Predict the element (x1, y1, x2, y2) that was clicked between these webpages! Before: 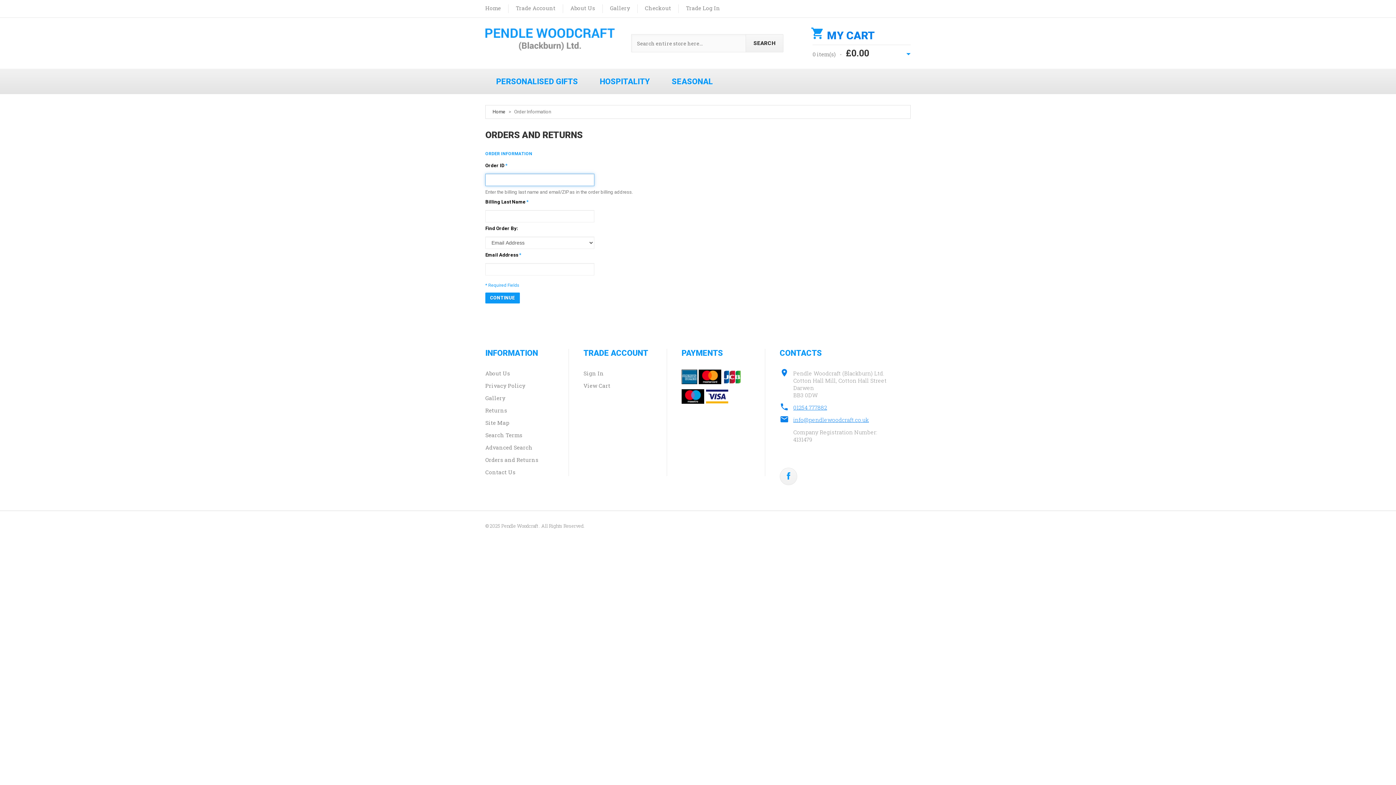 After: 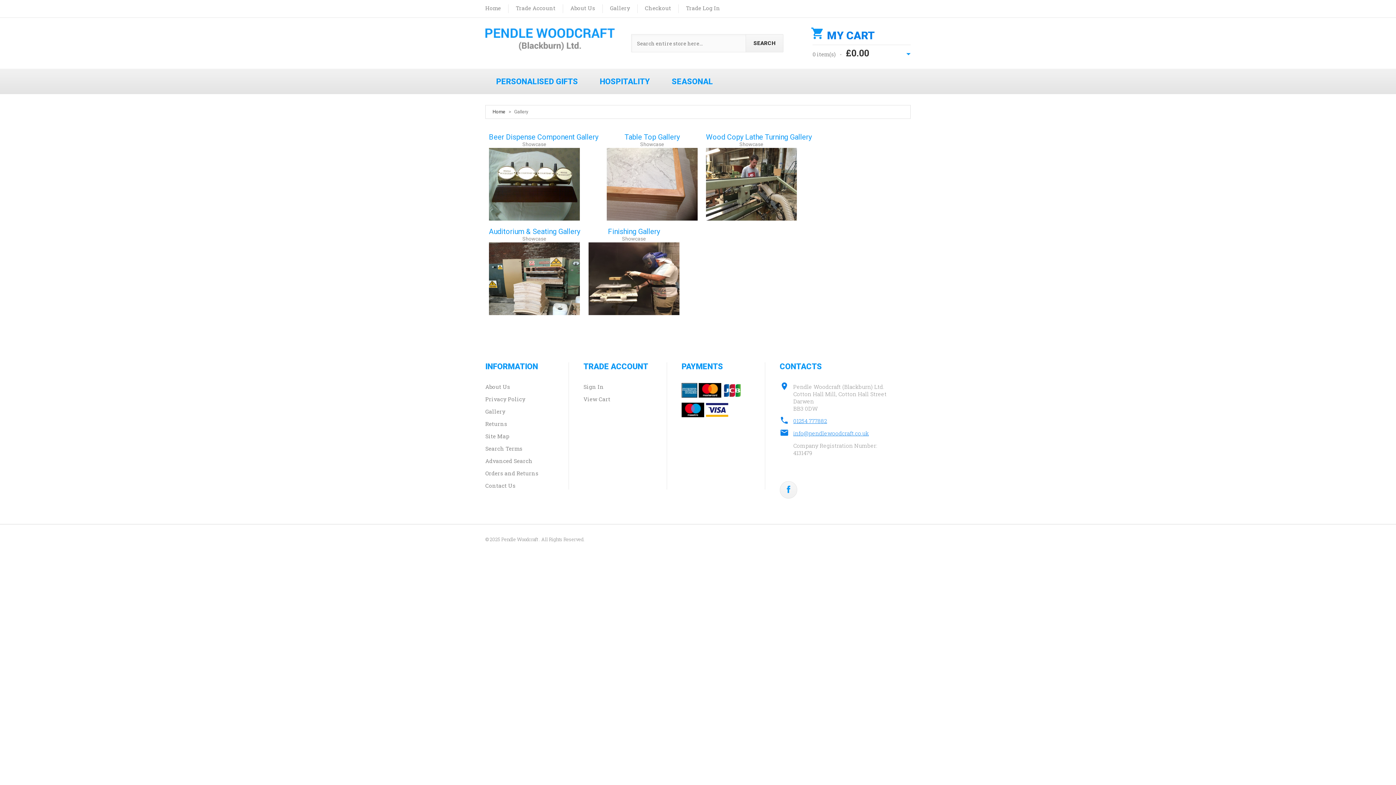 Action: label: Gallery bbox: (485, 394, 505, 401)